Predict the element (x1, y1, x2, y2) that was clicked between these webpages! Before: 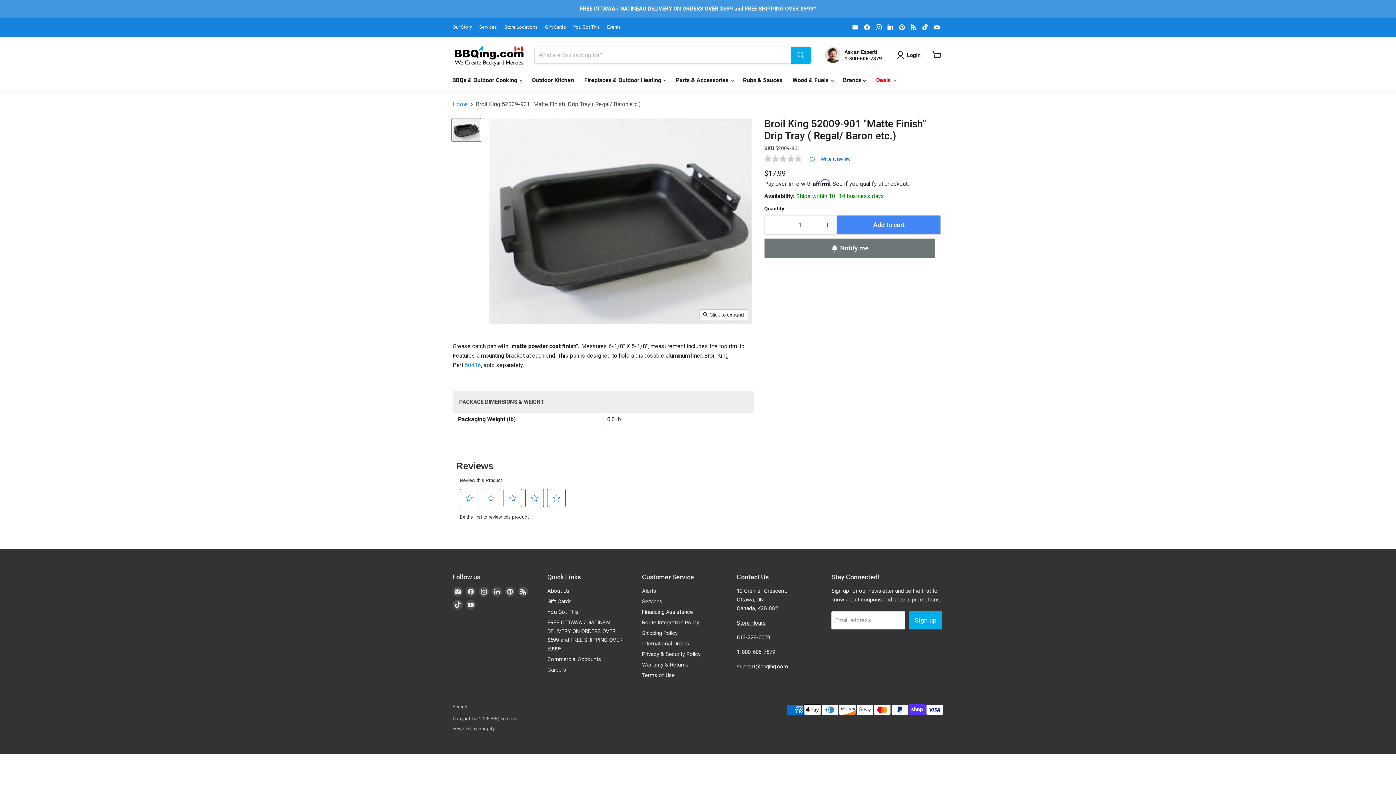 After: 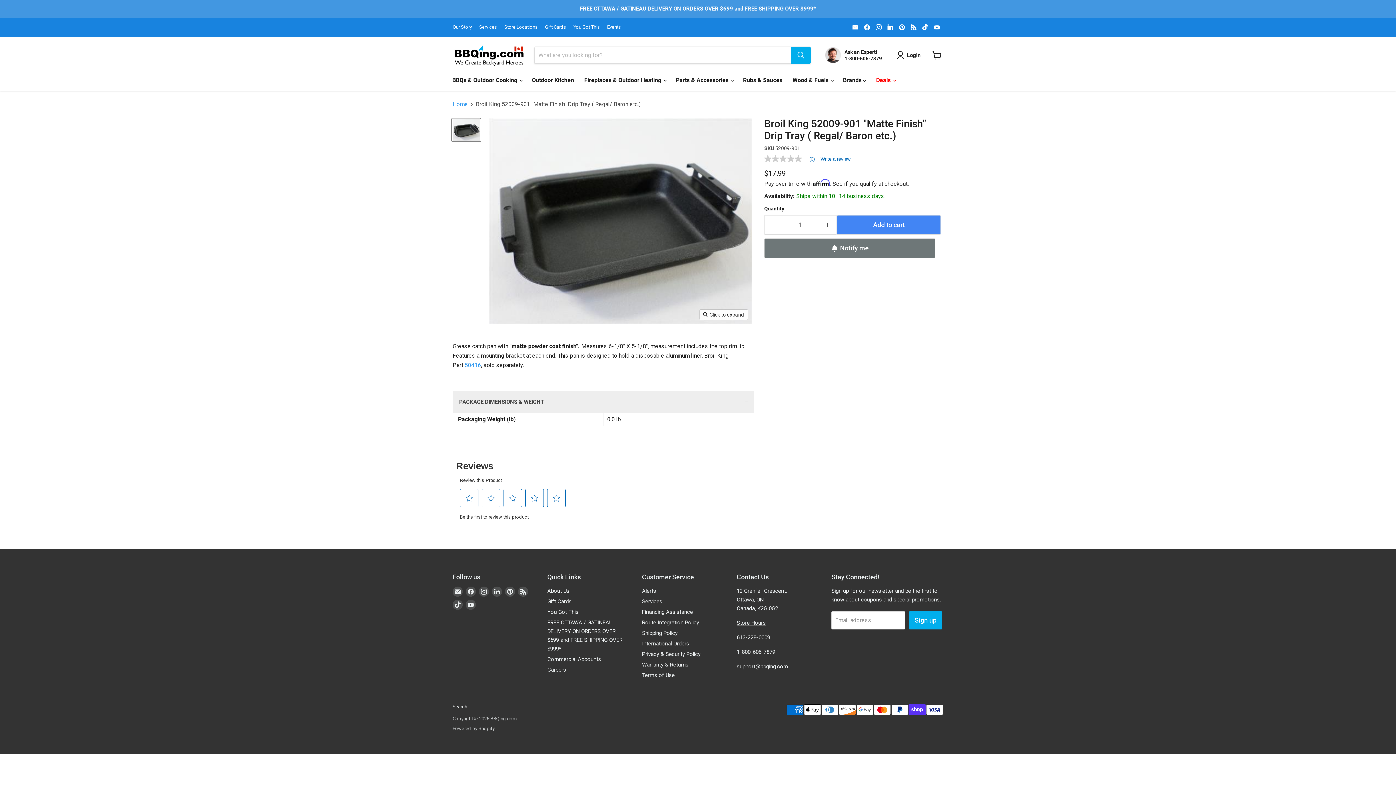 Action: label: Email BBQing.com bbox: (850, 22, 860, 32)